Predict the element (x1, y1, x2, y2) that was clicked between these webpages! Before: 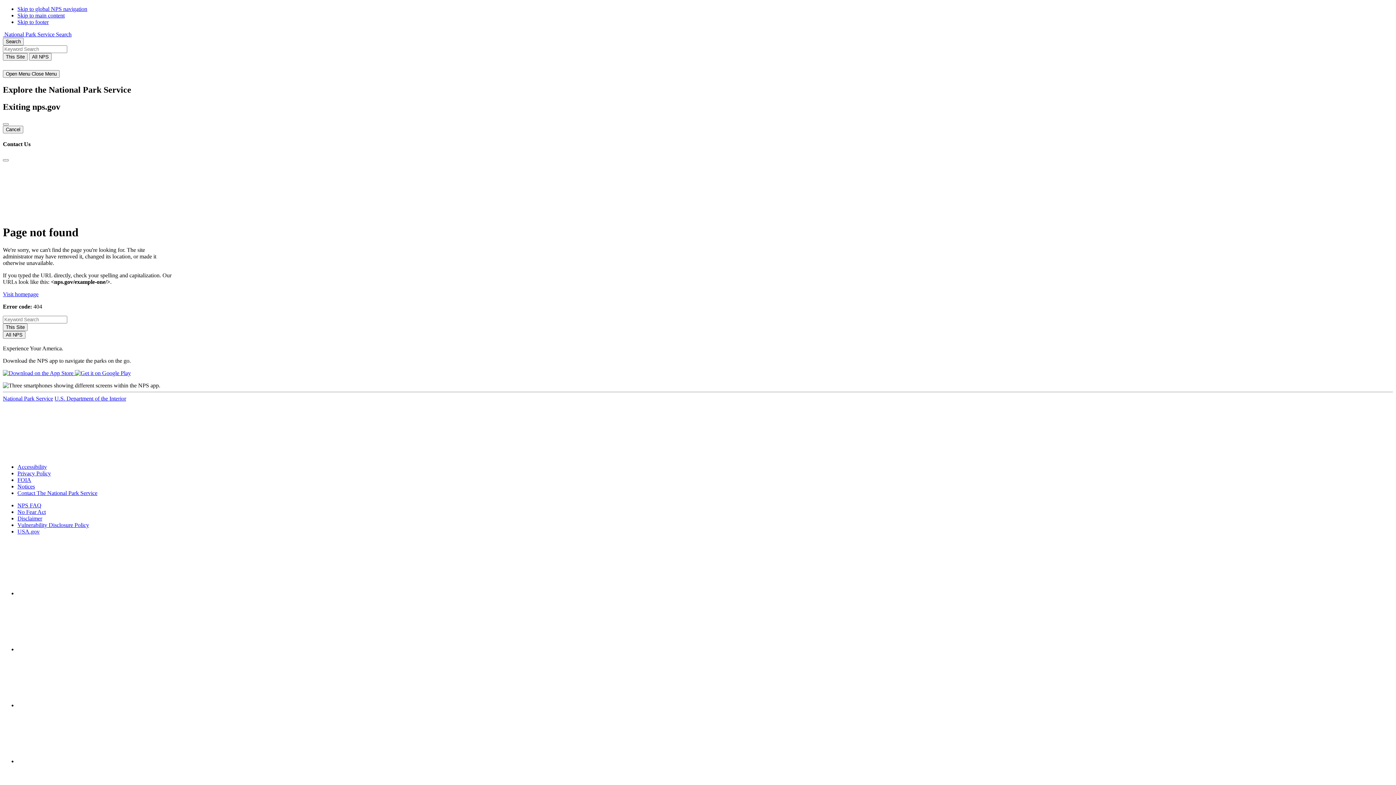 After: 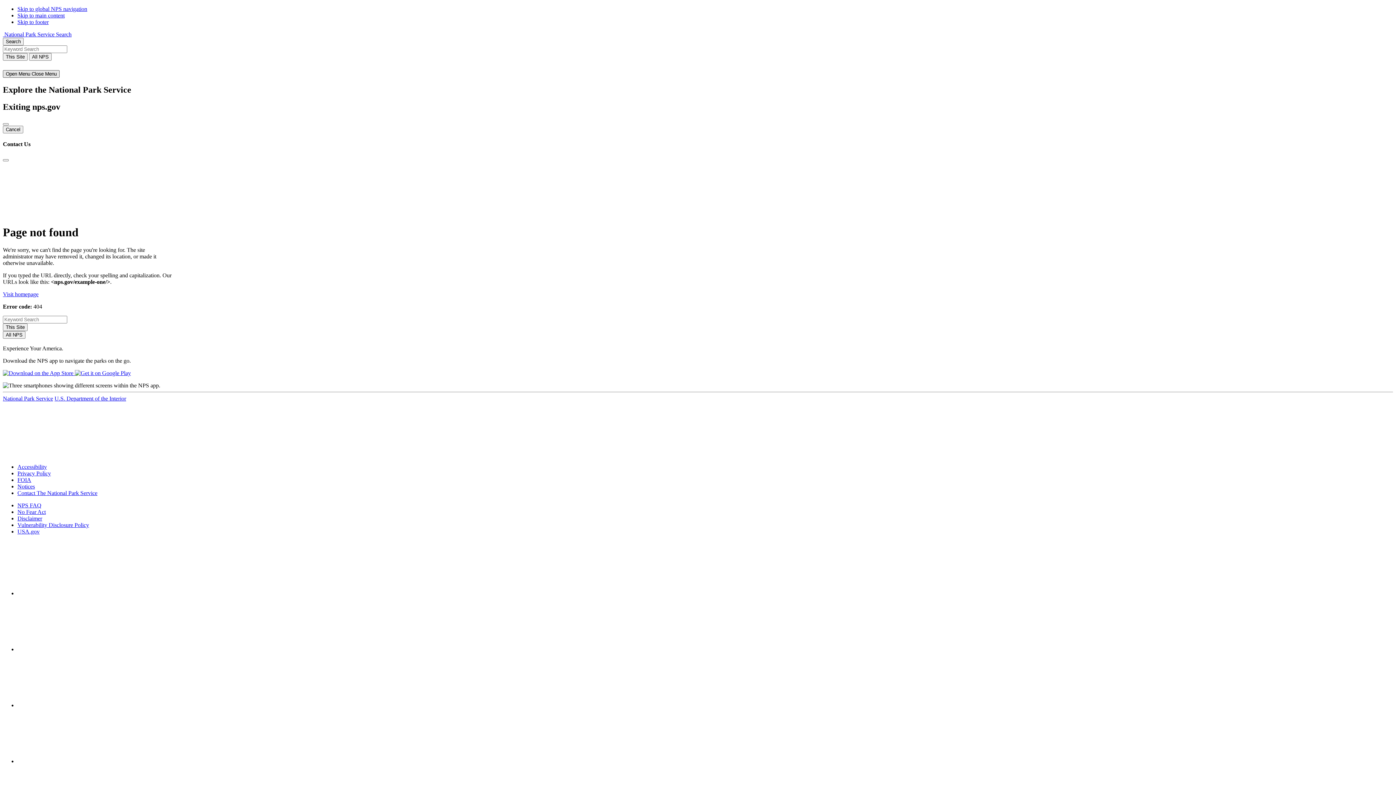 Action: label: Open Menu bbox: (2, 70, 59, 77)